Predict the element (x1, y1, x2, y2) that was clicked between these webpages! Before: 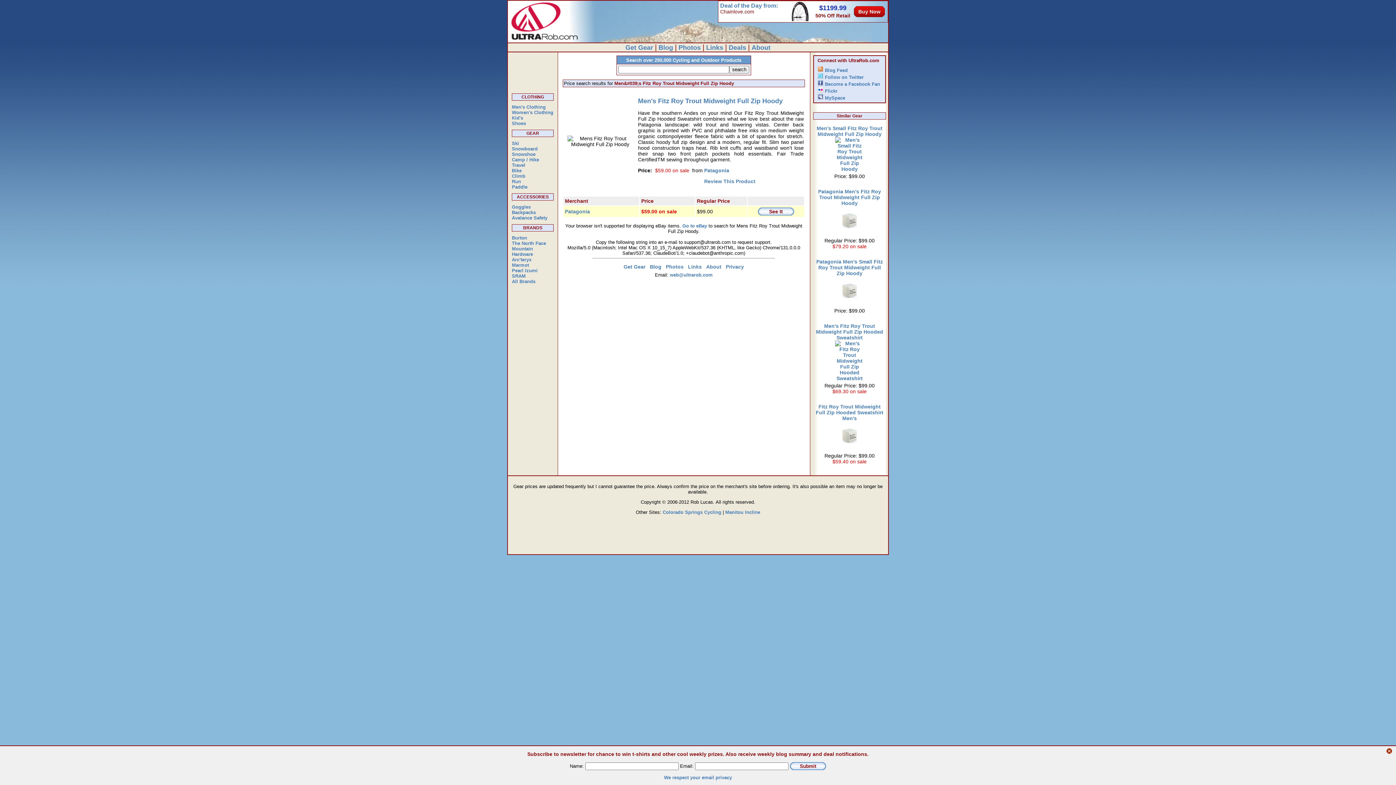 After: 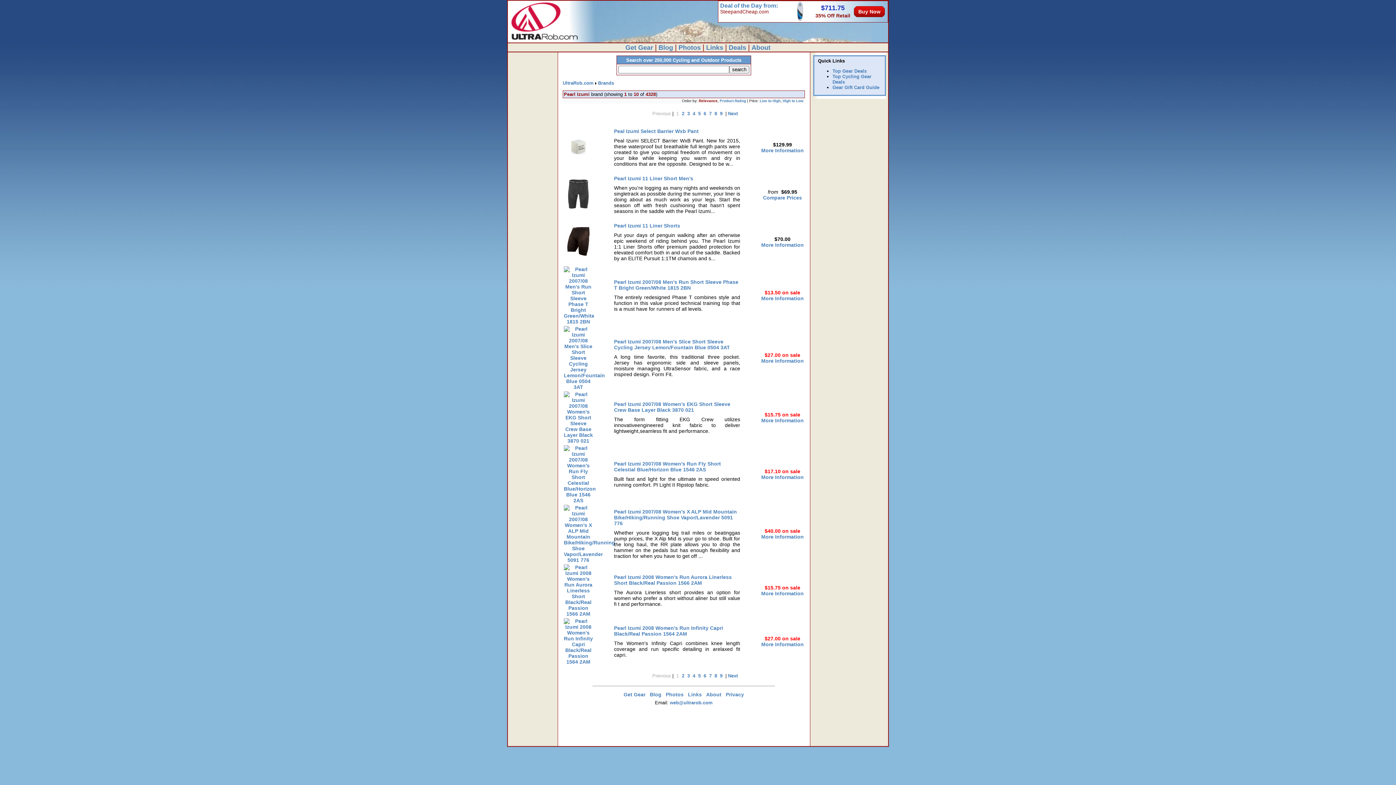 Action: bbox: (512, 267, 537, 273) label: Pearl Izumi